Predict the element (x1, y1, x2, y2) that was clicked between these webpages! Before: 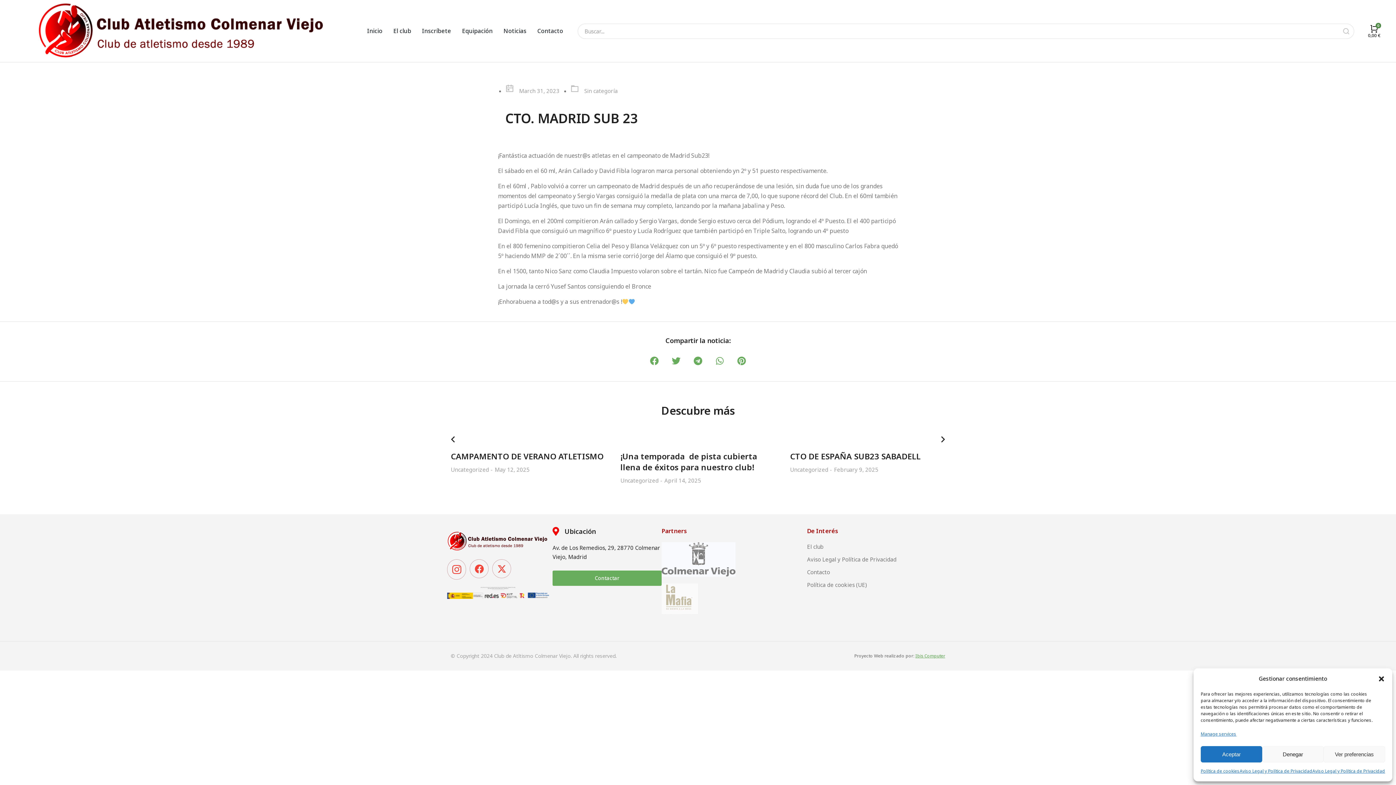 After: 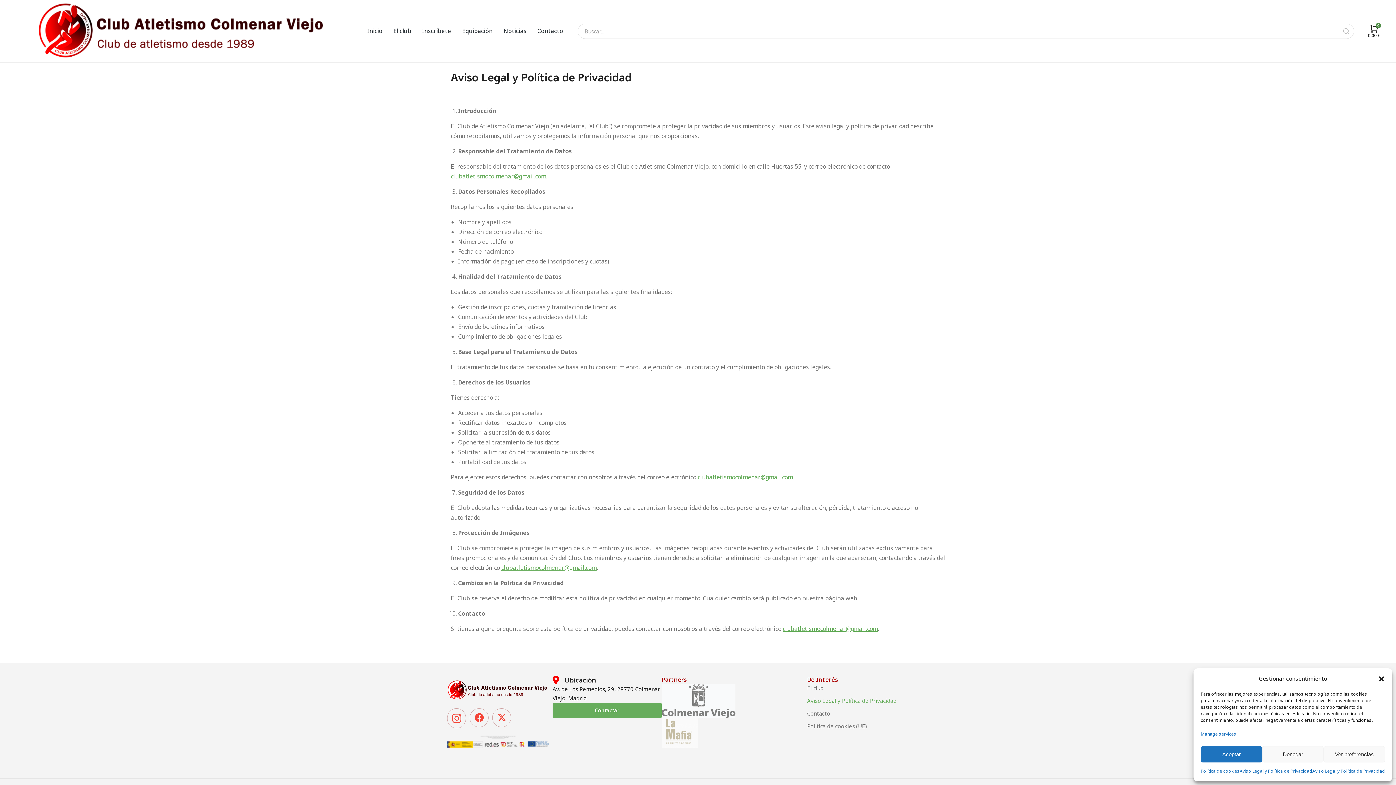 Action: label: Aviso Legal y Política de Privacidad bbox: (807, 555, 952, 564)